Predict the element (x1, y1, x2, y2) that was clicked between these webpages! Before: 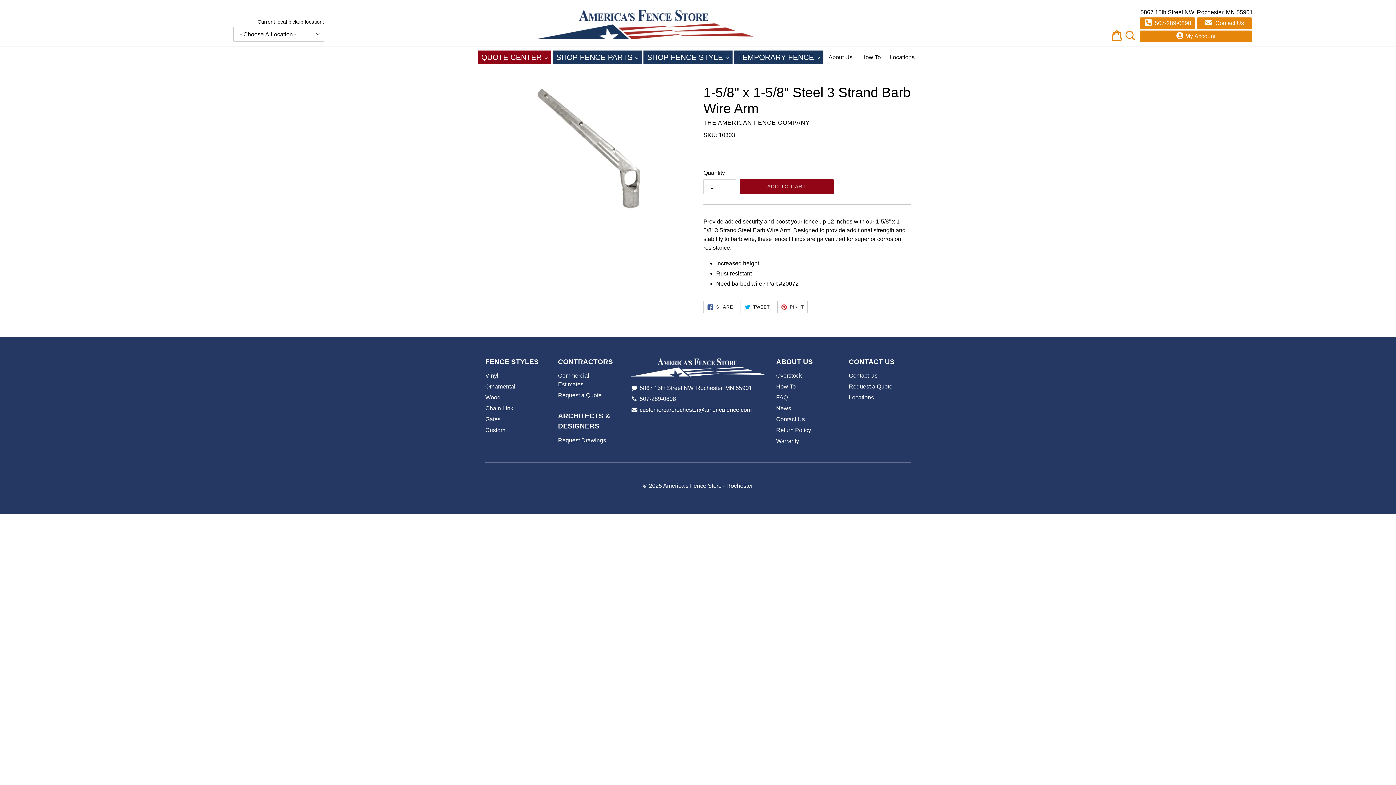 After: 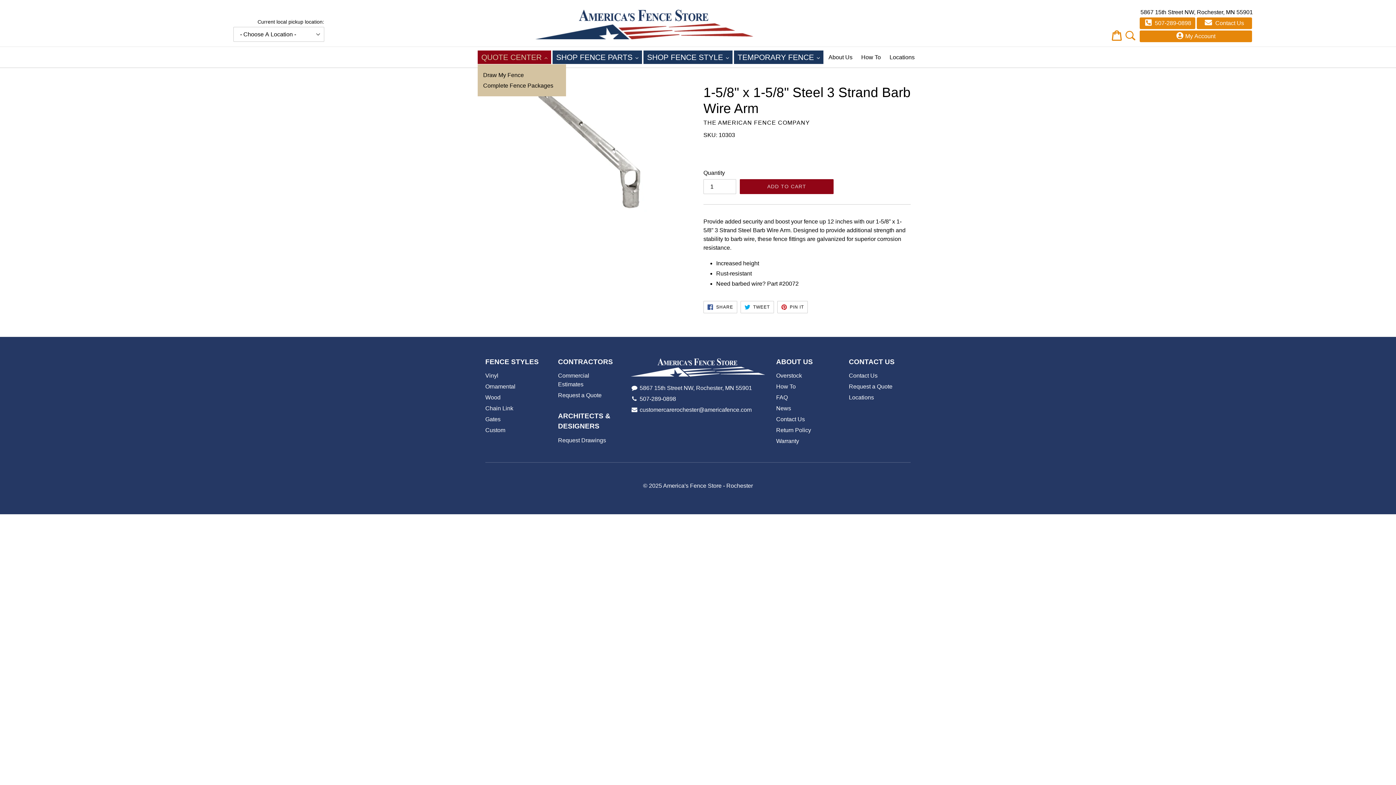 Action: bbox: (477, 50, 551, 64) label: QUOTE CENTER 
EXPAND